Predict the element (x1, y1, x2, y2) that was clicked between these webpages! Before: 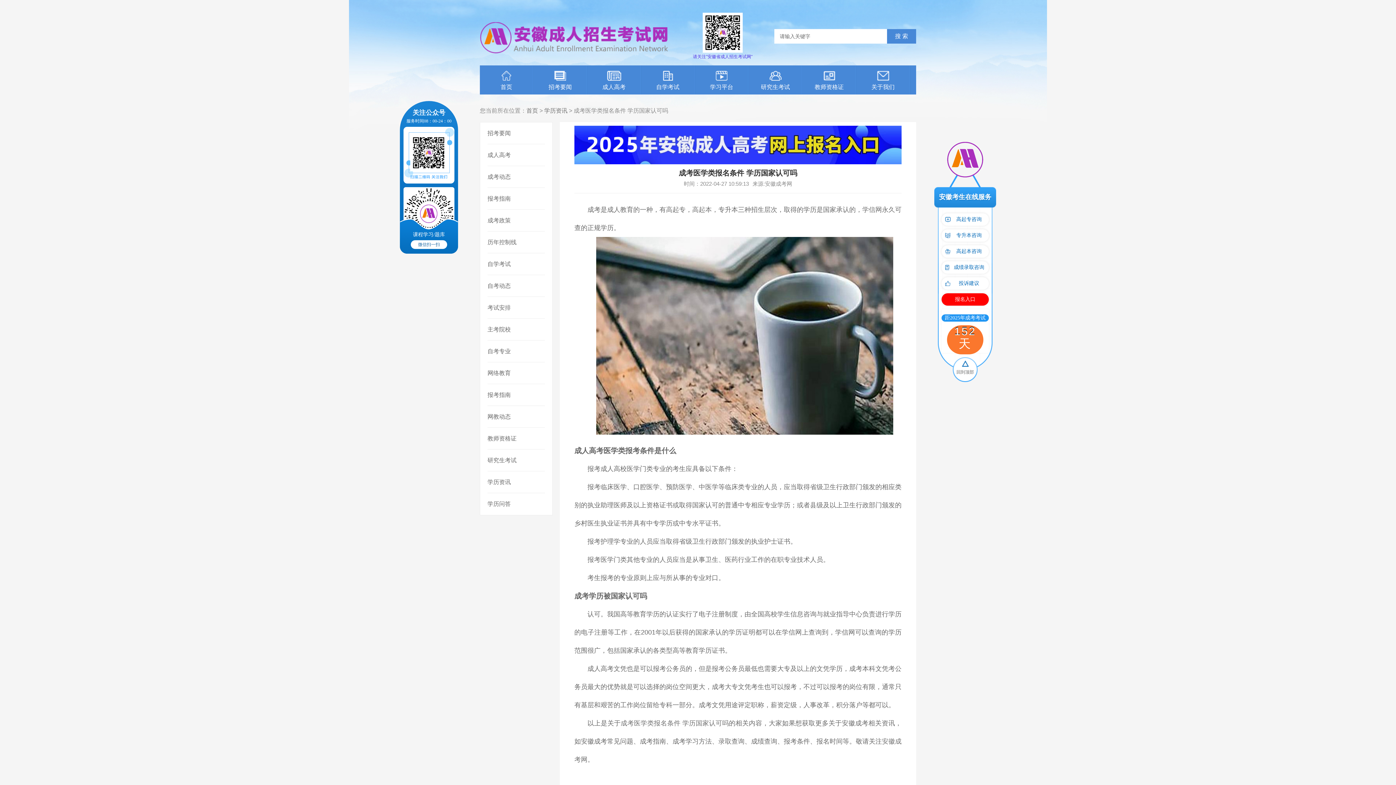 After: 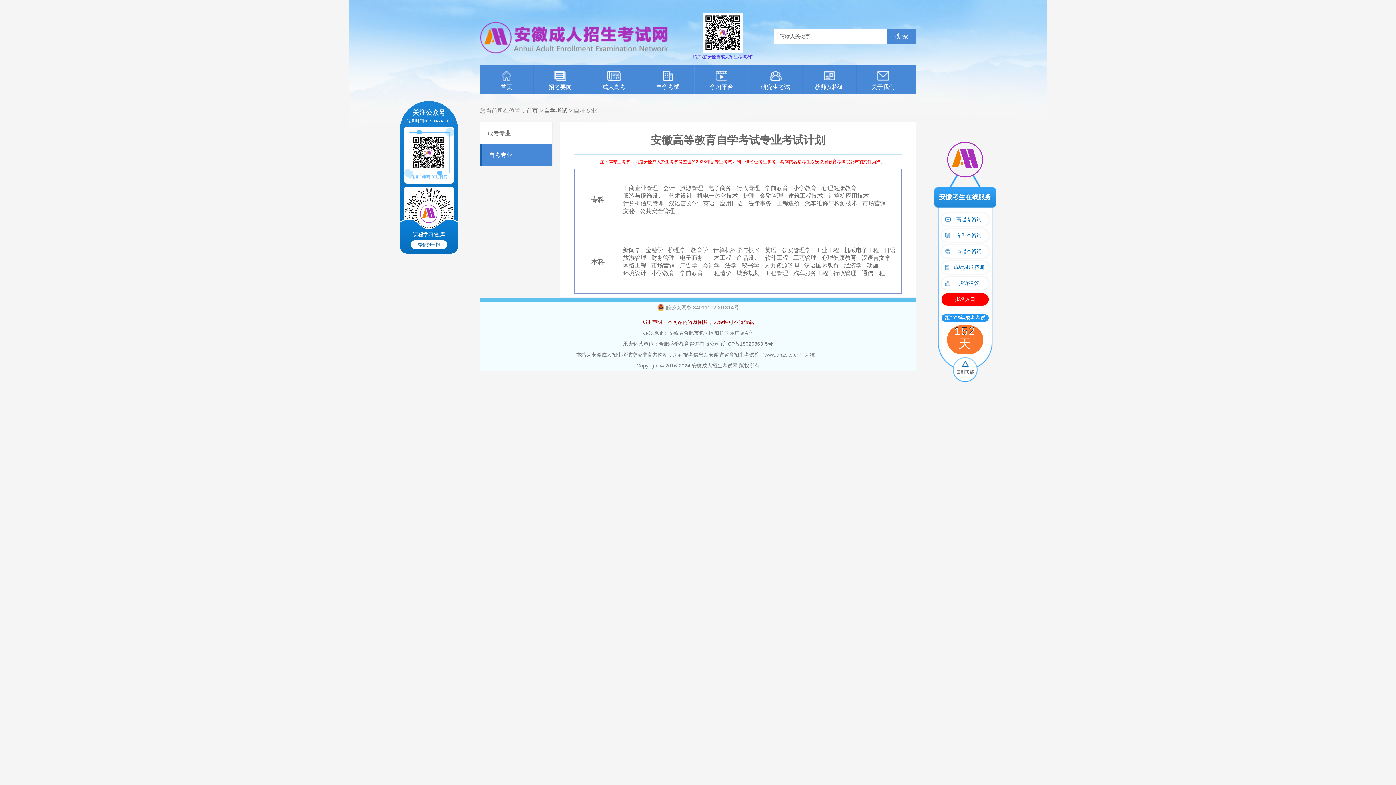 Action: bbox: (487, 340, 545, 362) label: 自考专业